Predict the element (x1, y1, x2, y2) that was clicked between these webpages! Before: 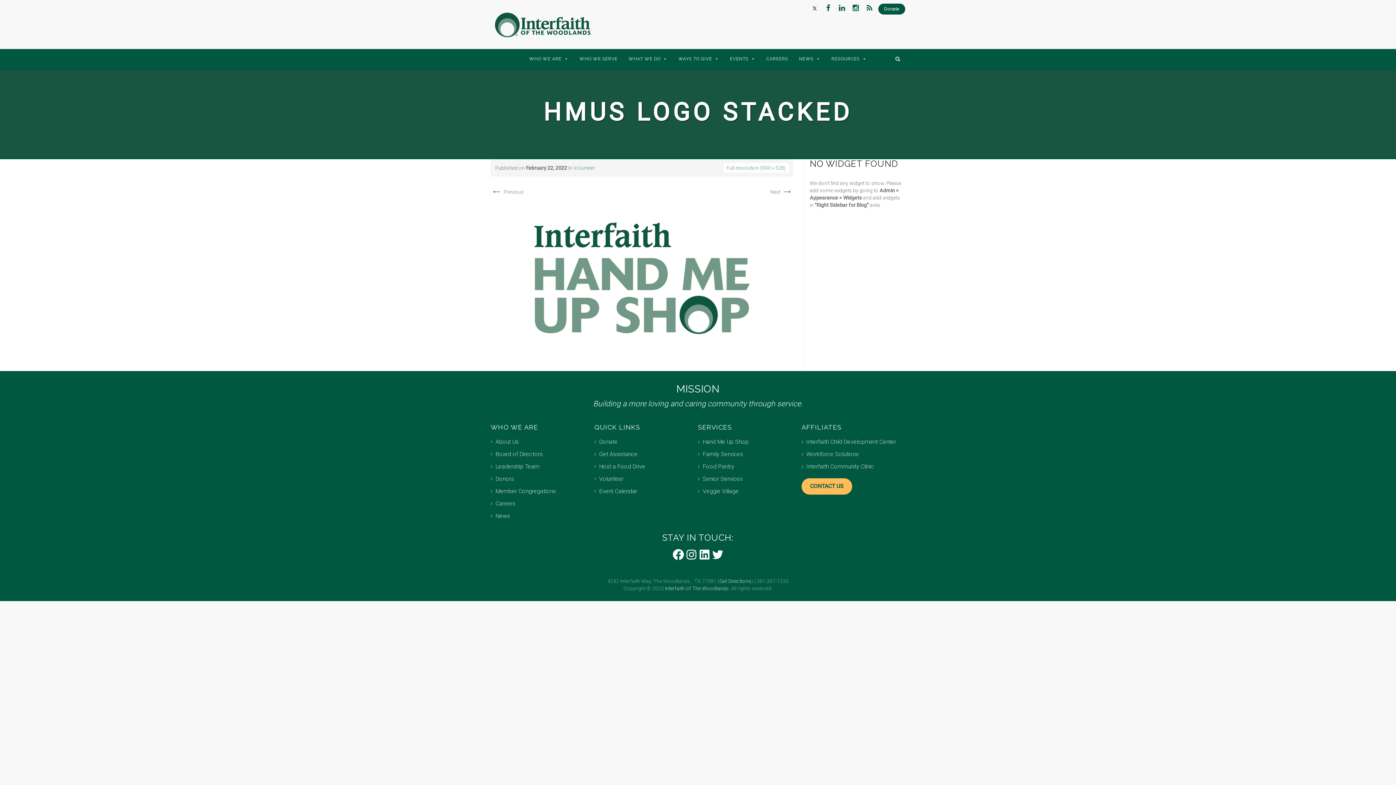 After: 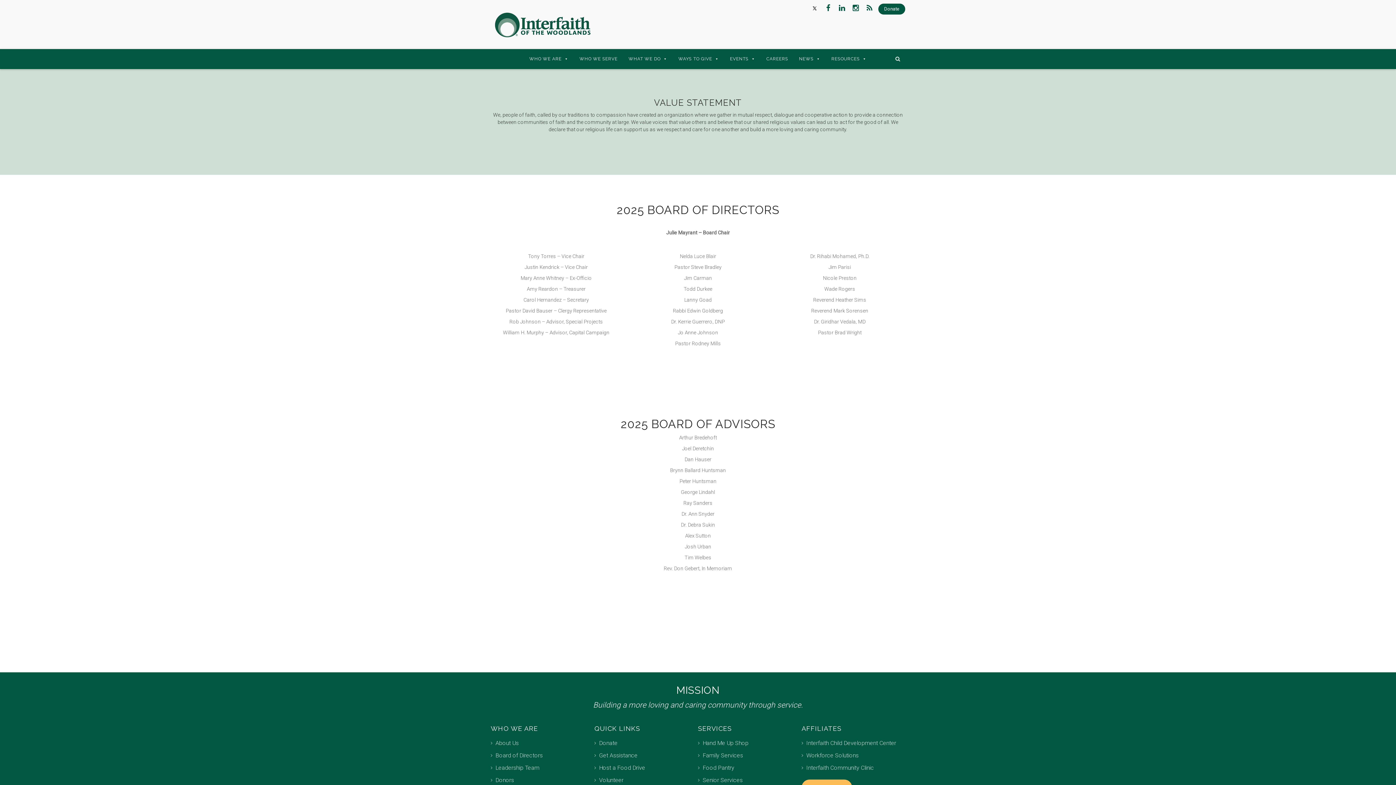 Action: bbox: (490, 450, 542, 457) label: Board of Directors